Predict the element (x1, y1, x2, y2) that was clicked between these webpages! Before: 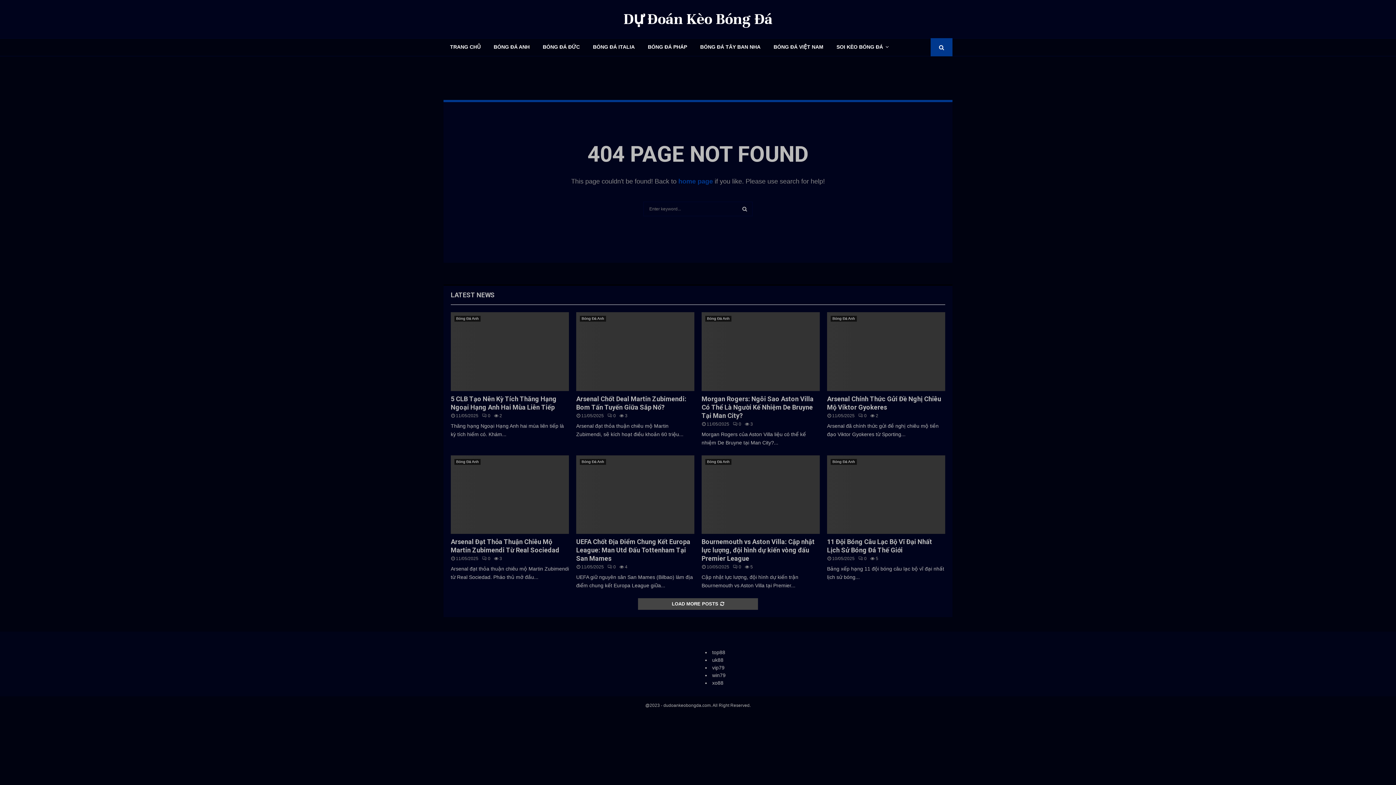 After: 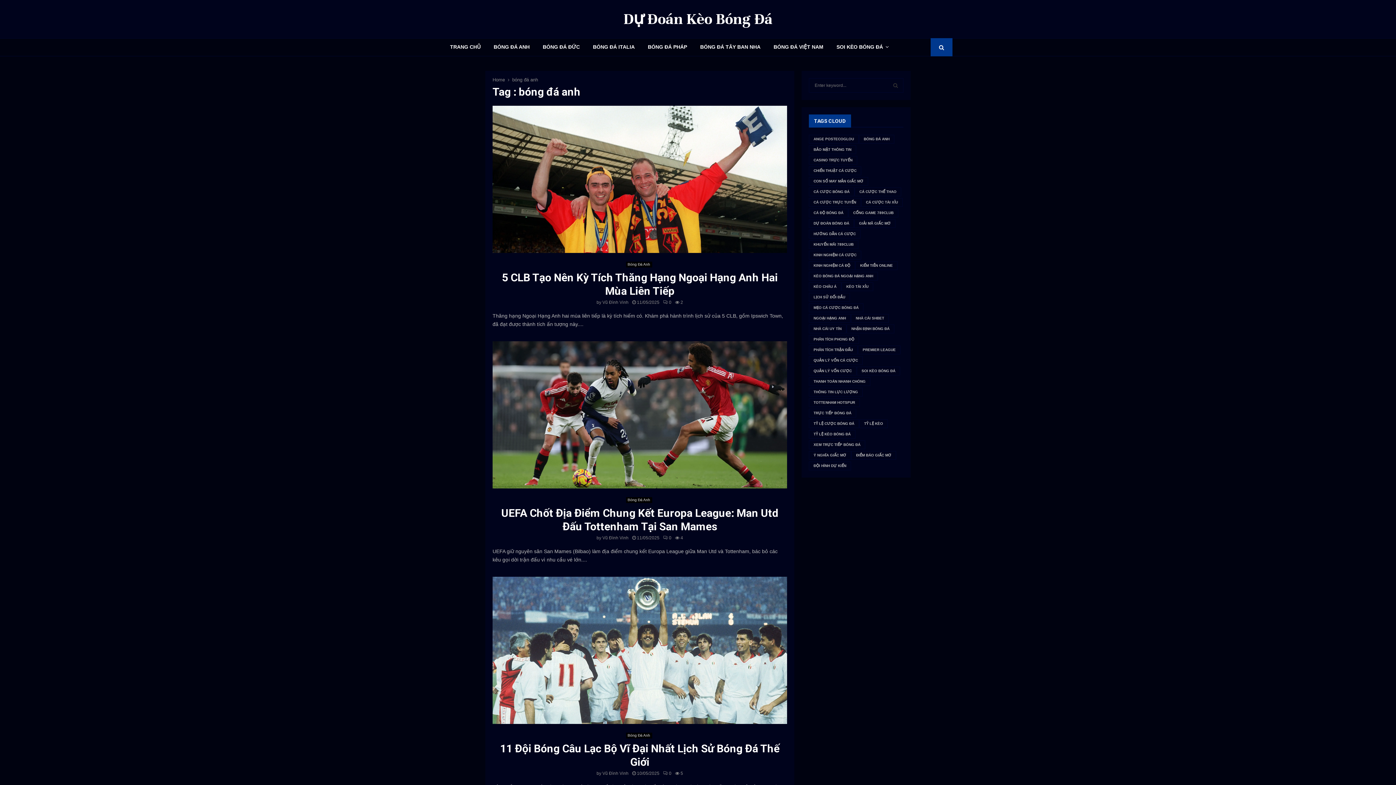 Action: label: BÓNG ĐÁ ANH bbox: (487, 38, 536, 56)